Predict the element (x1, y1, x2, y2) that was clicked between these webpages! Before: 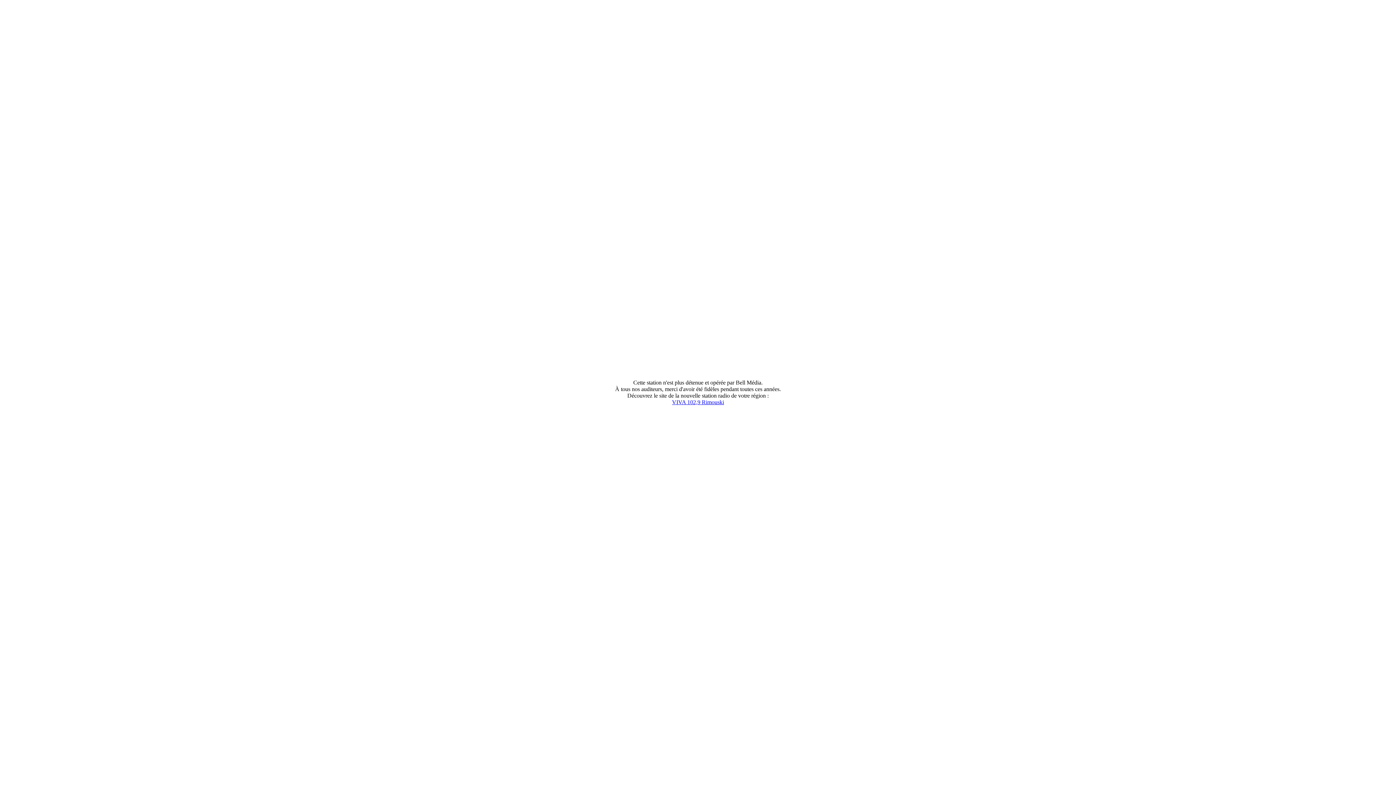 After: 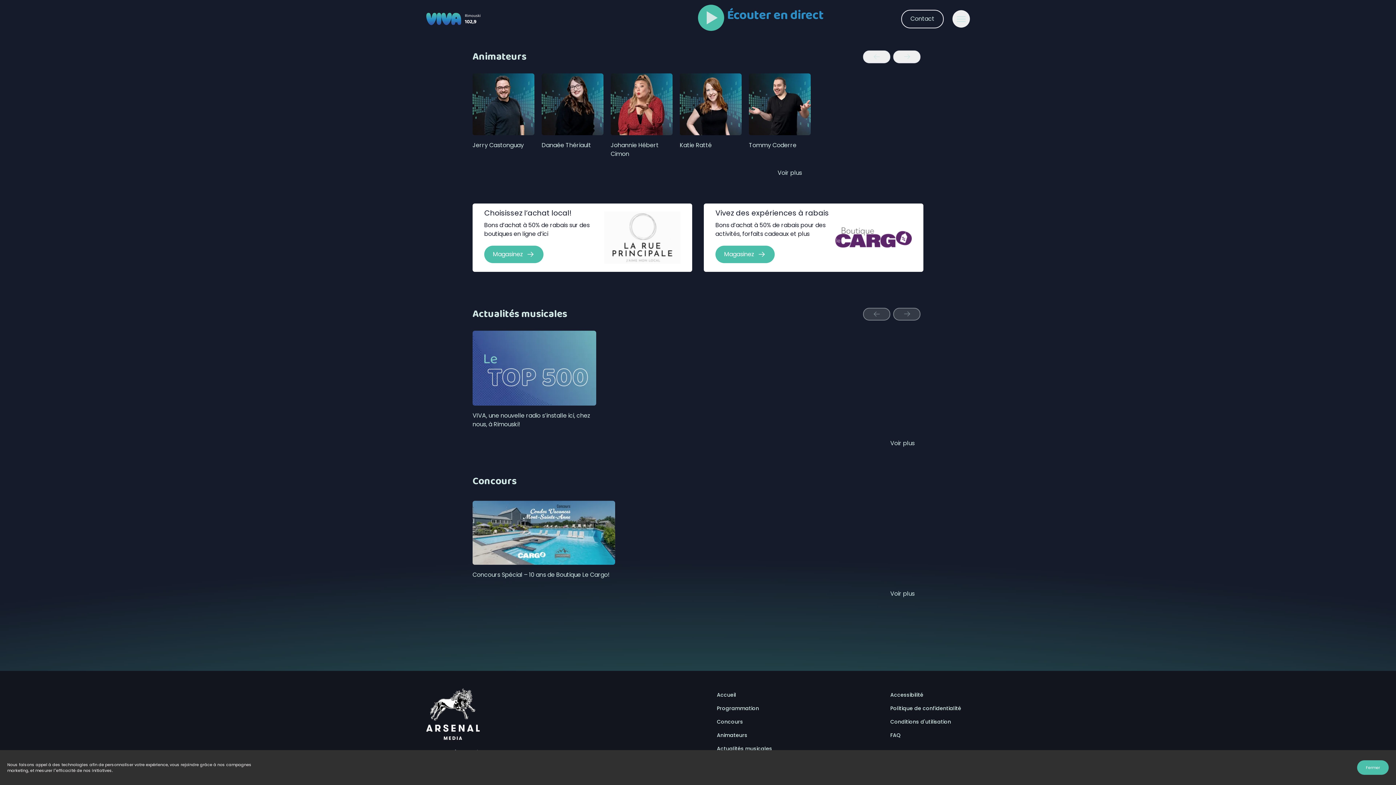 Action: label: VIVA 102,9 Rimouski bbox: (672, 399, 724, 405)